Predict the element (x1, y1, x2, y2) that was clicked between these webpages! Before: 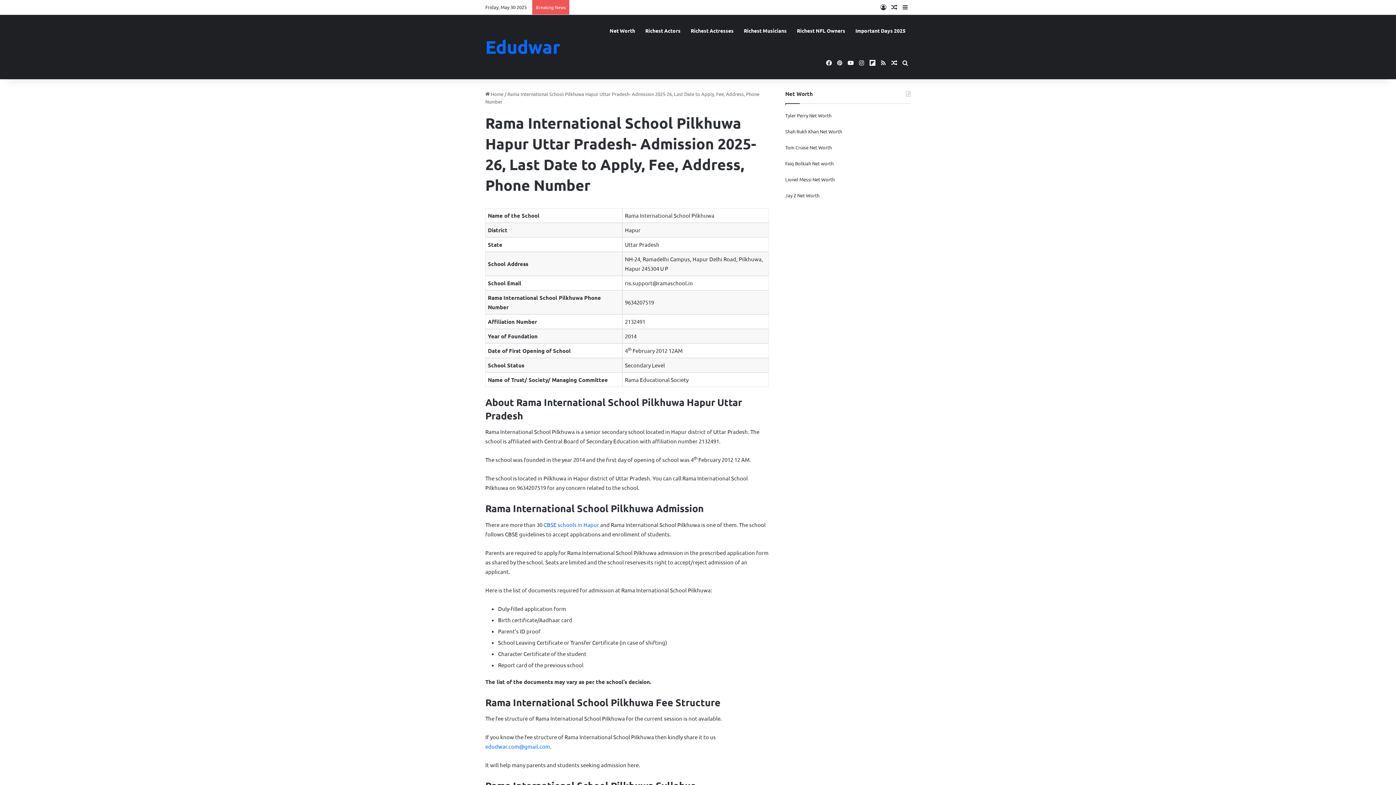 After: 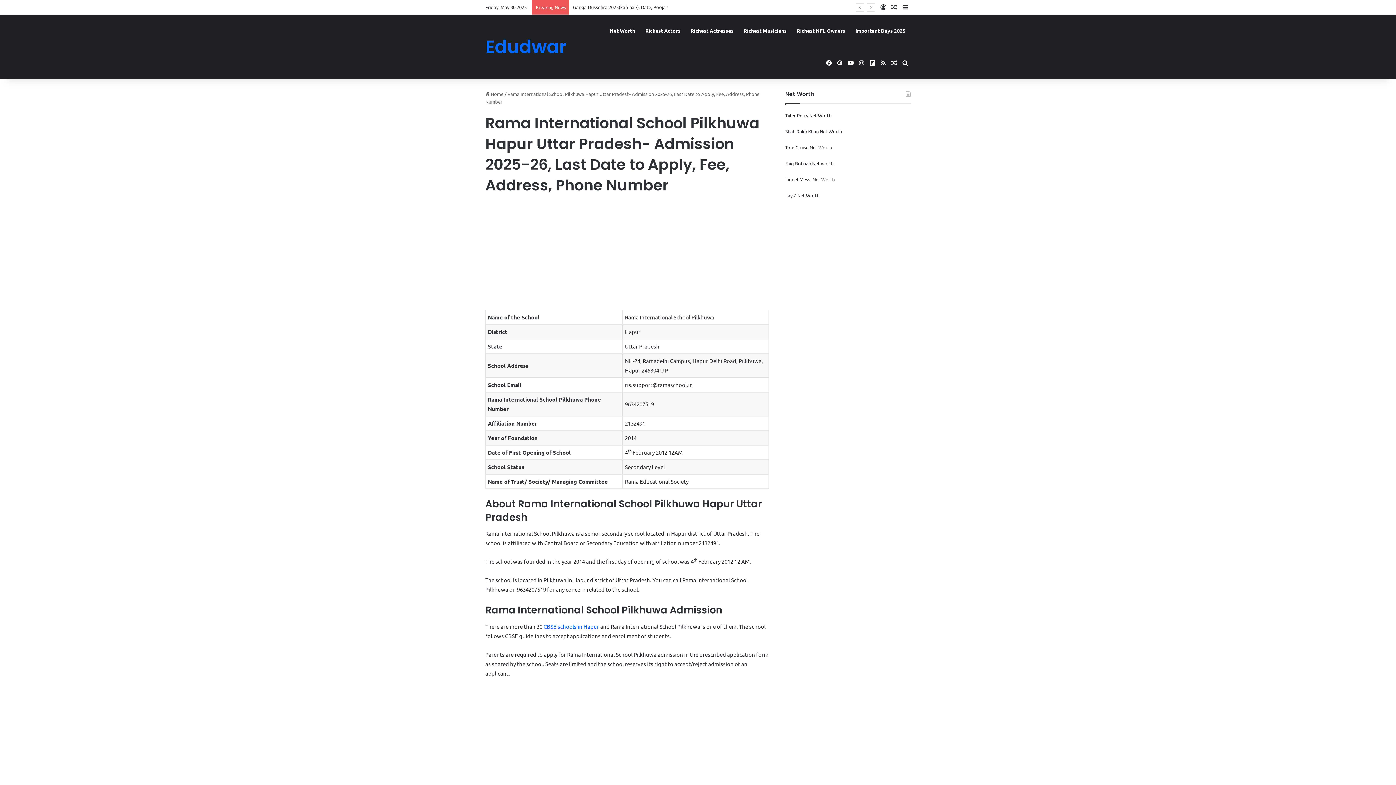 Action: bbox: (485, 743, 550, 750) label: edudwar.com@gmail.com